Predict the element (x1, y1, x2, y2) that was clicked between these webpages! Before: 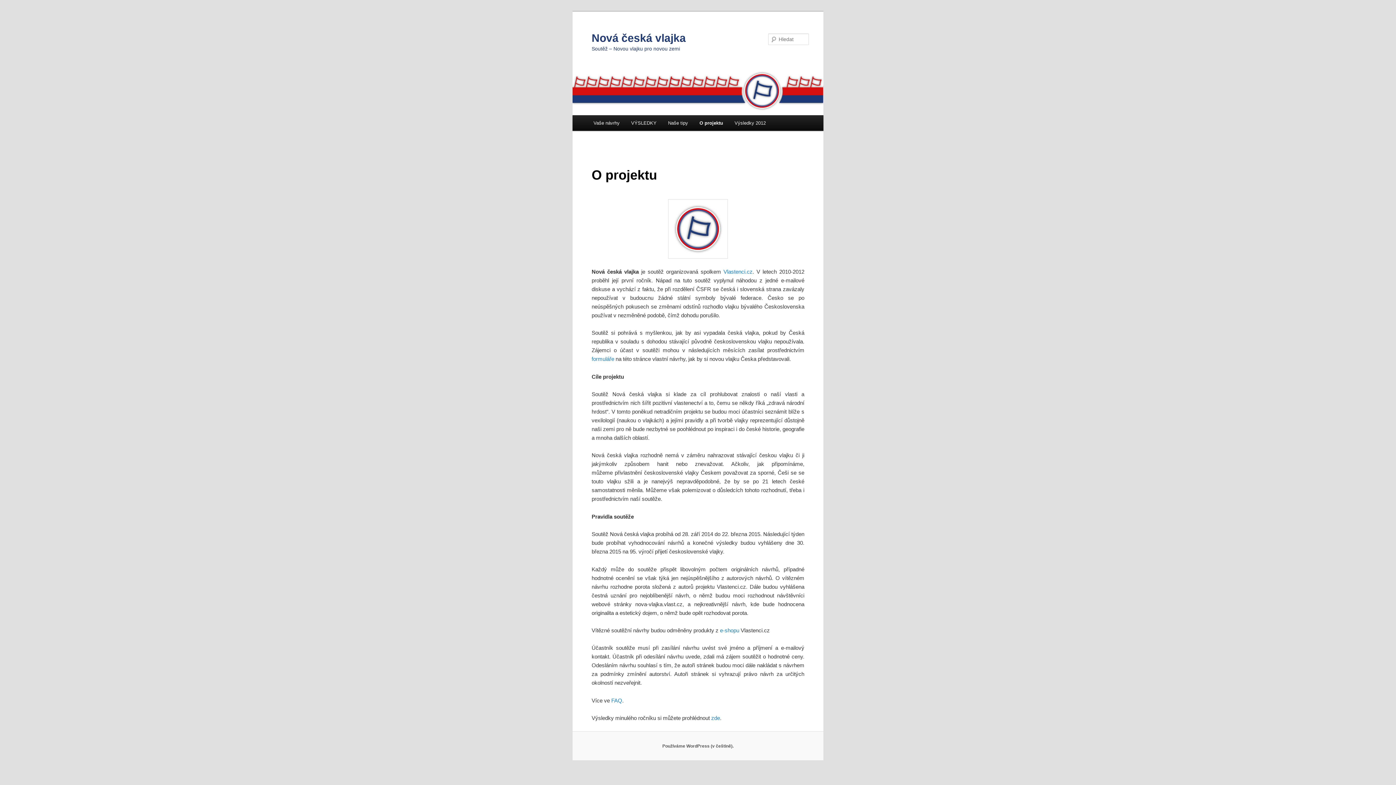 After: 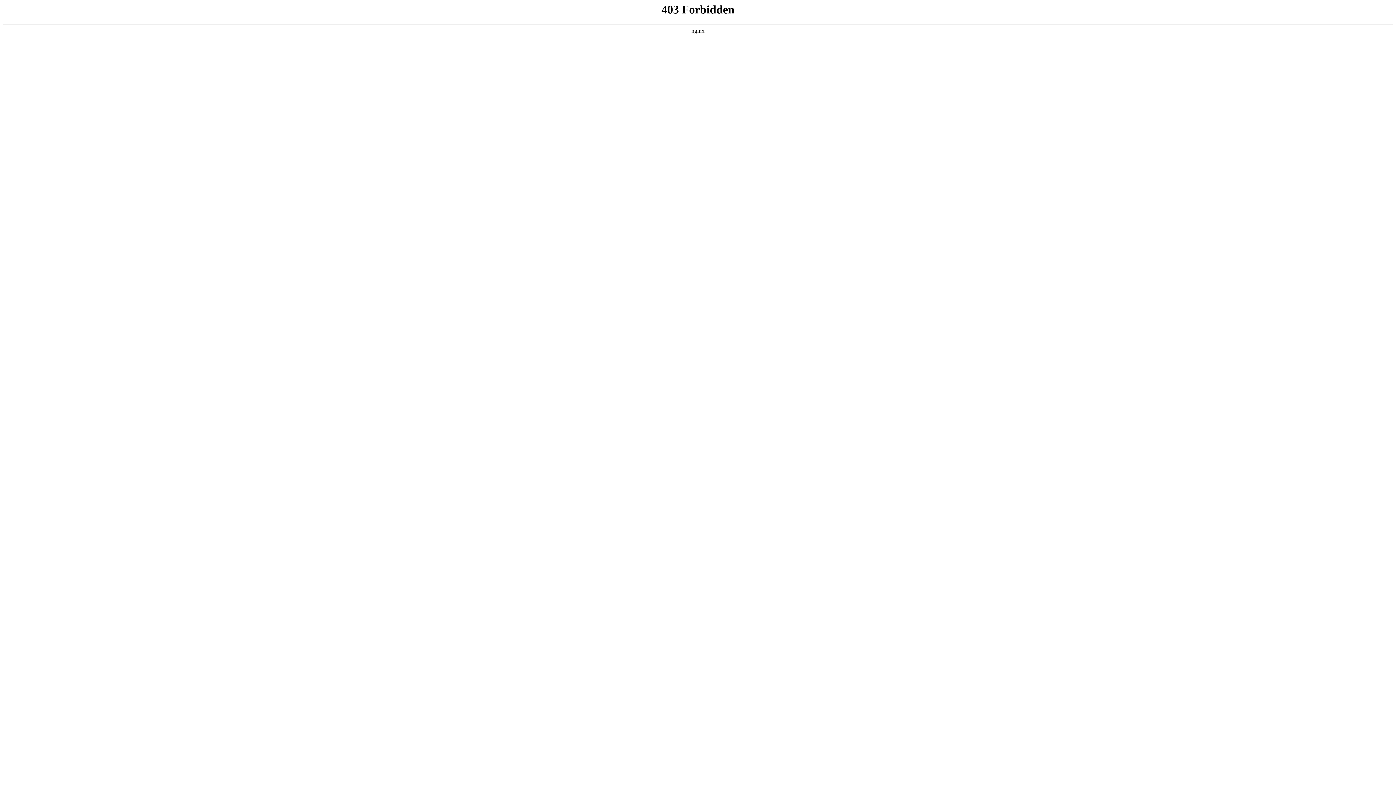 Action: bbox: (662, 743, 733, 749) label: Používáme WordPress (v češtině).